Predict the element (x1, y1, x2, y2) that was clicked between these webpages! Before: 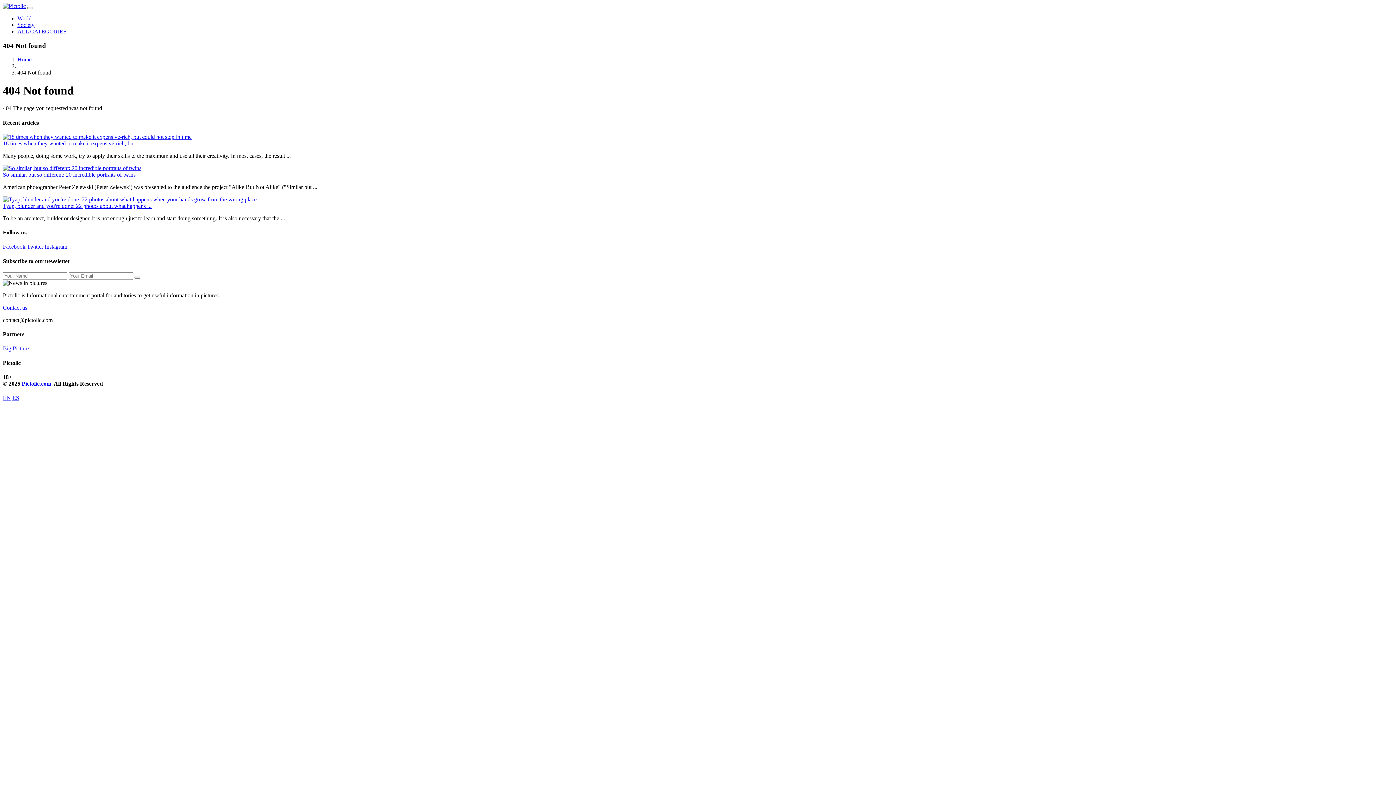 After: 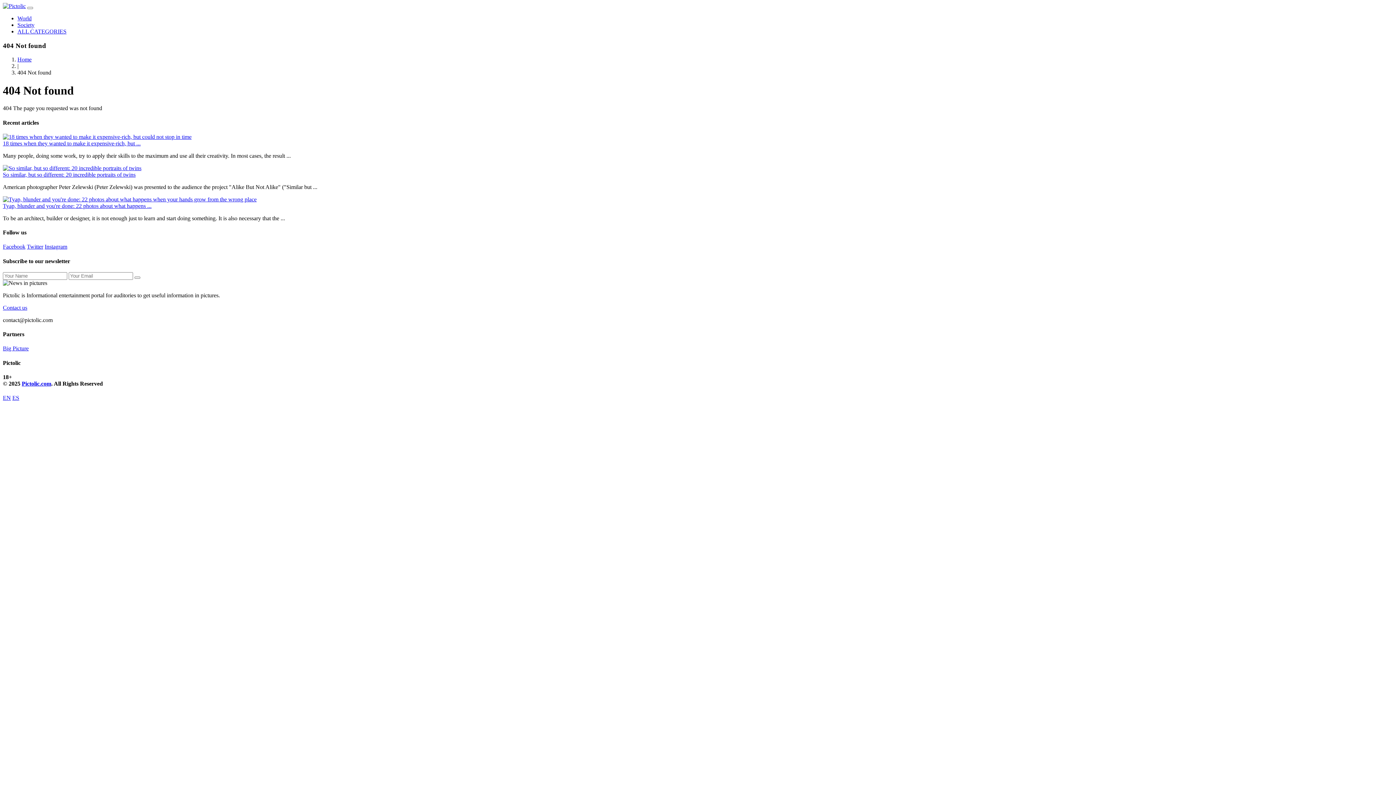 Action: label: Instagram bbox: (44, 243, 67, 249)